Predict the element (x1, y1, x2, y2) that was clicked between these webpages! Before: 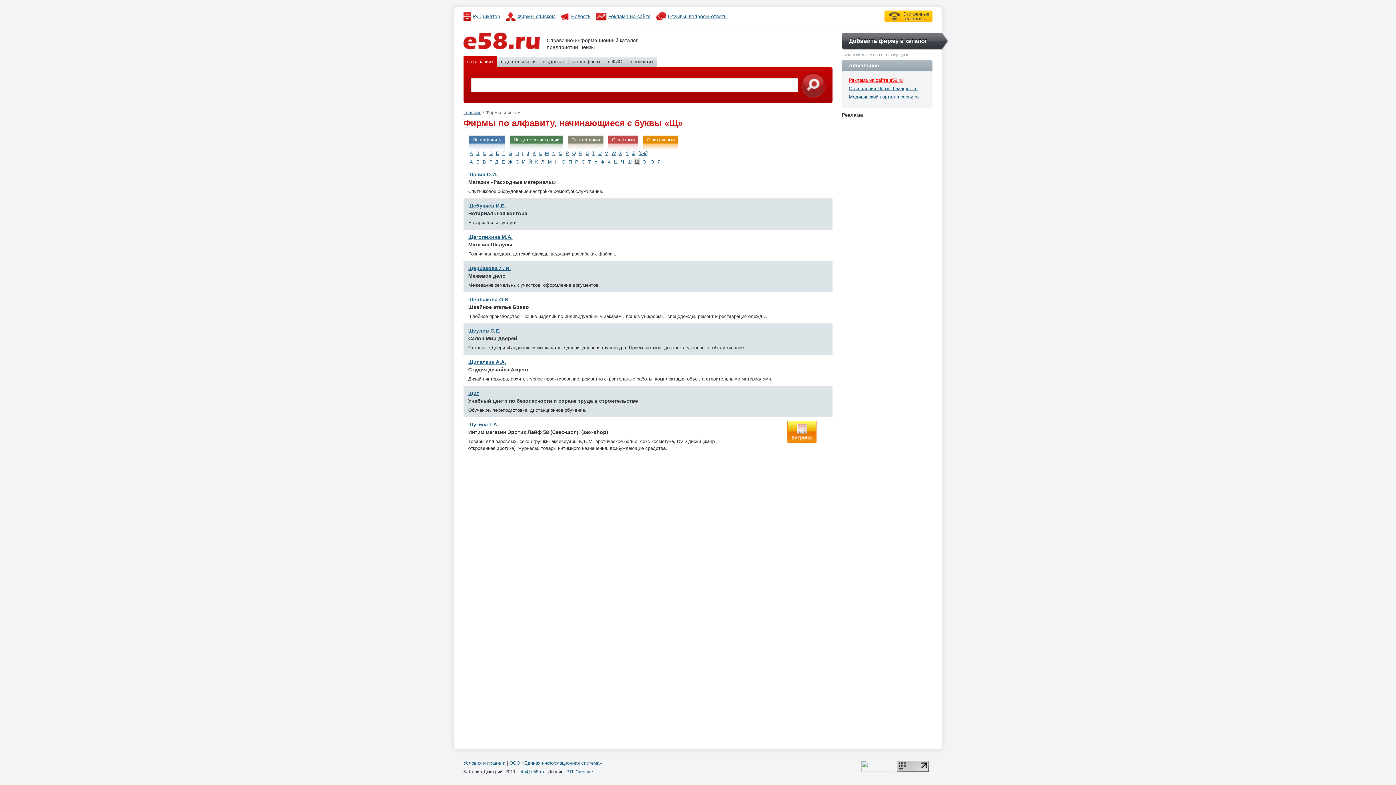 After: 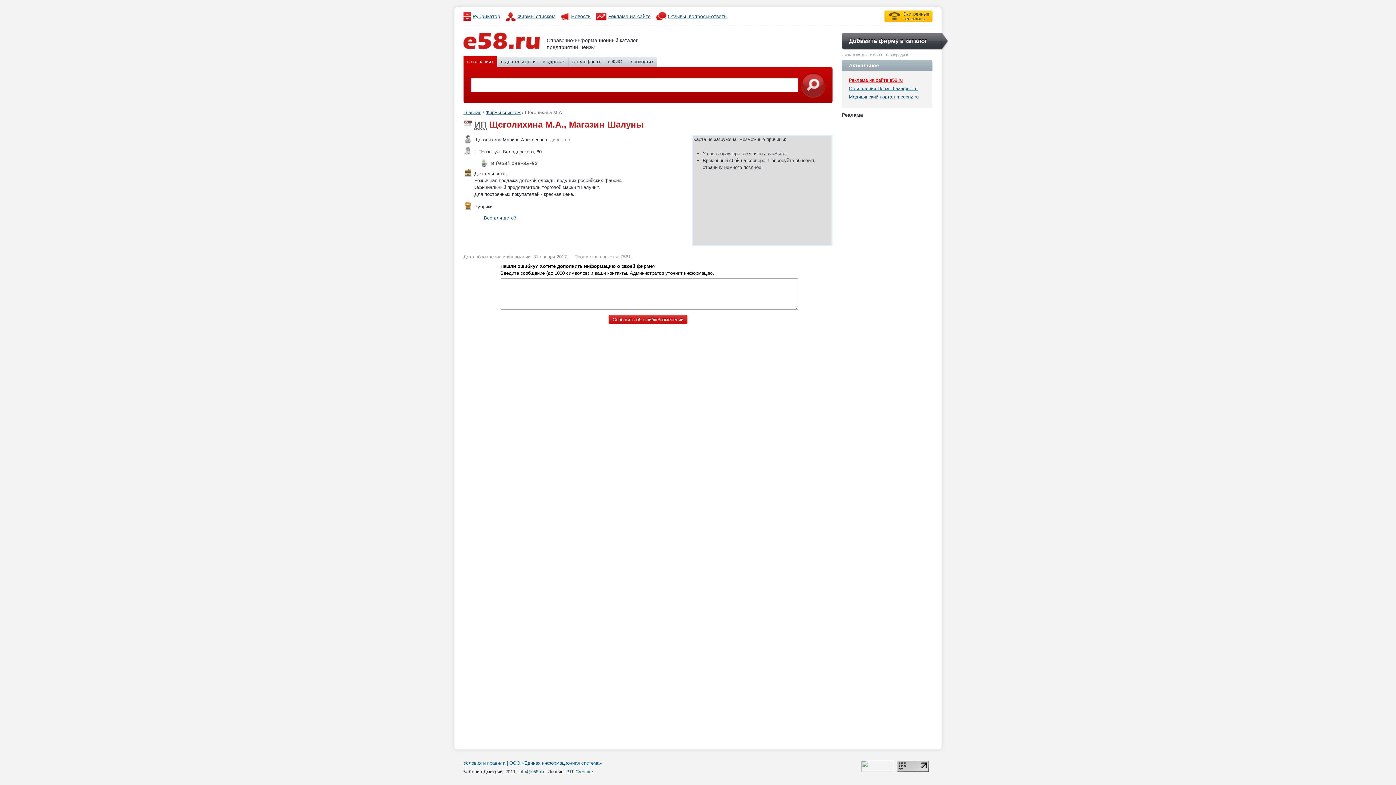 Action: label: Щеголихина М.А. bbox: (468, 234, 512, 239)